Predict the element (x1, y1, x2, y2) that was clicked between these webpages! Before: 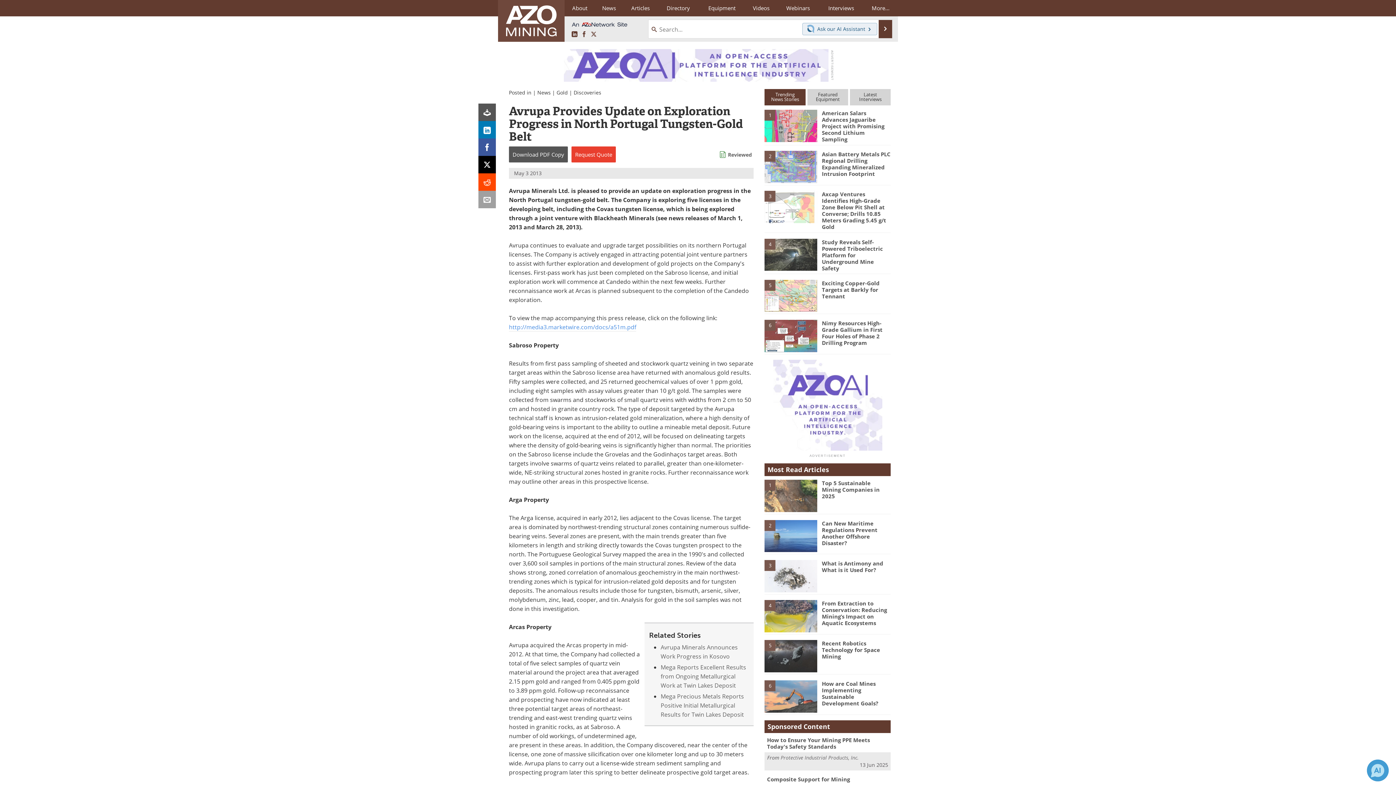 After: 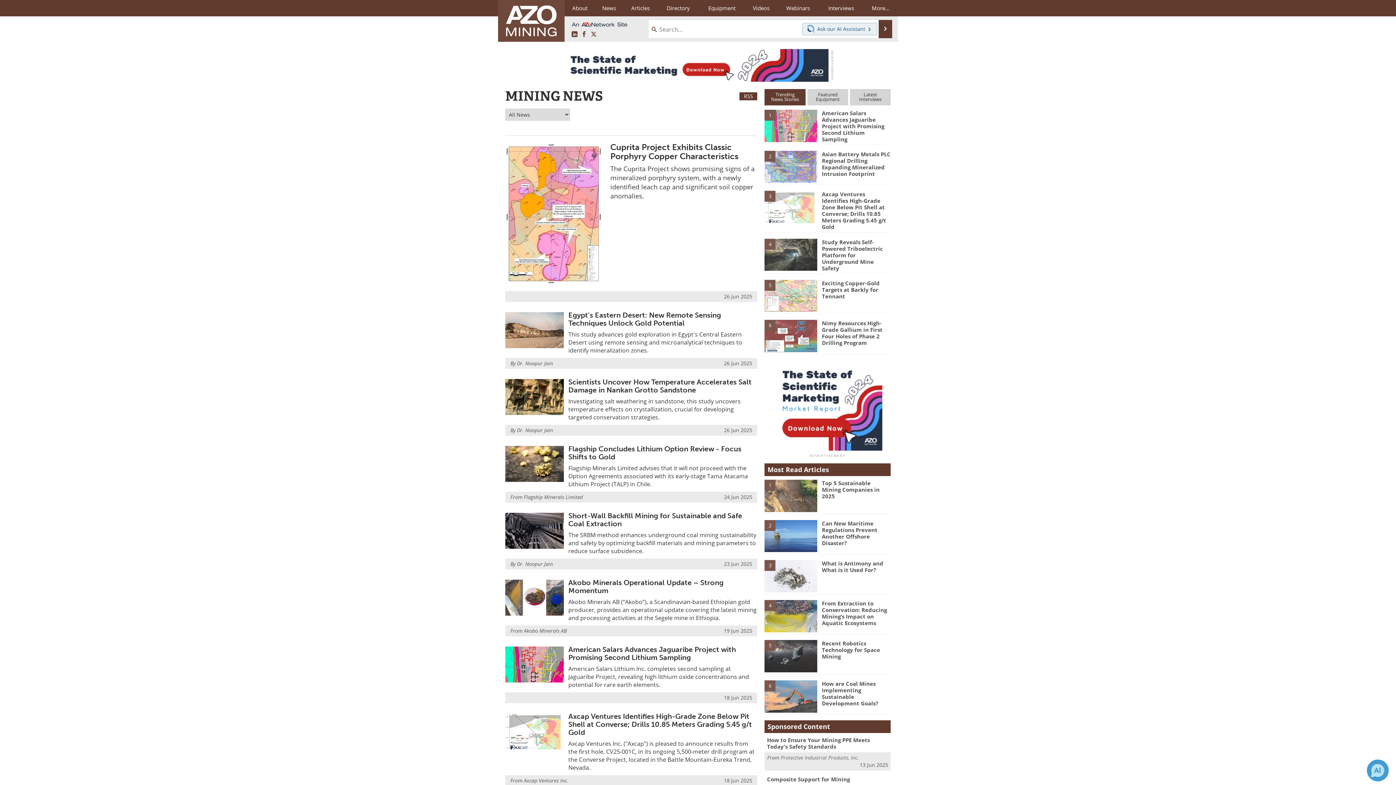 Action: label: News bbox: (595, 0, 623, 16)